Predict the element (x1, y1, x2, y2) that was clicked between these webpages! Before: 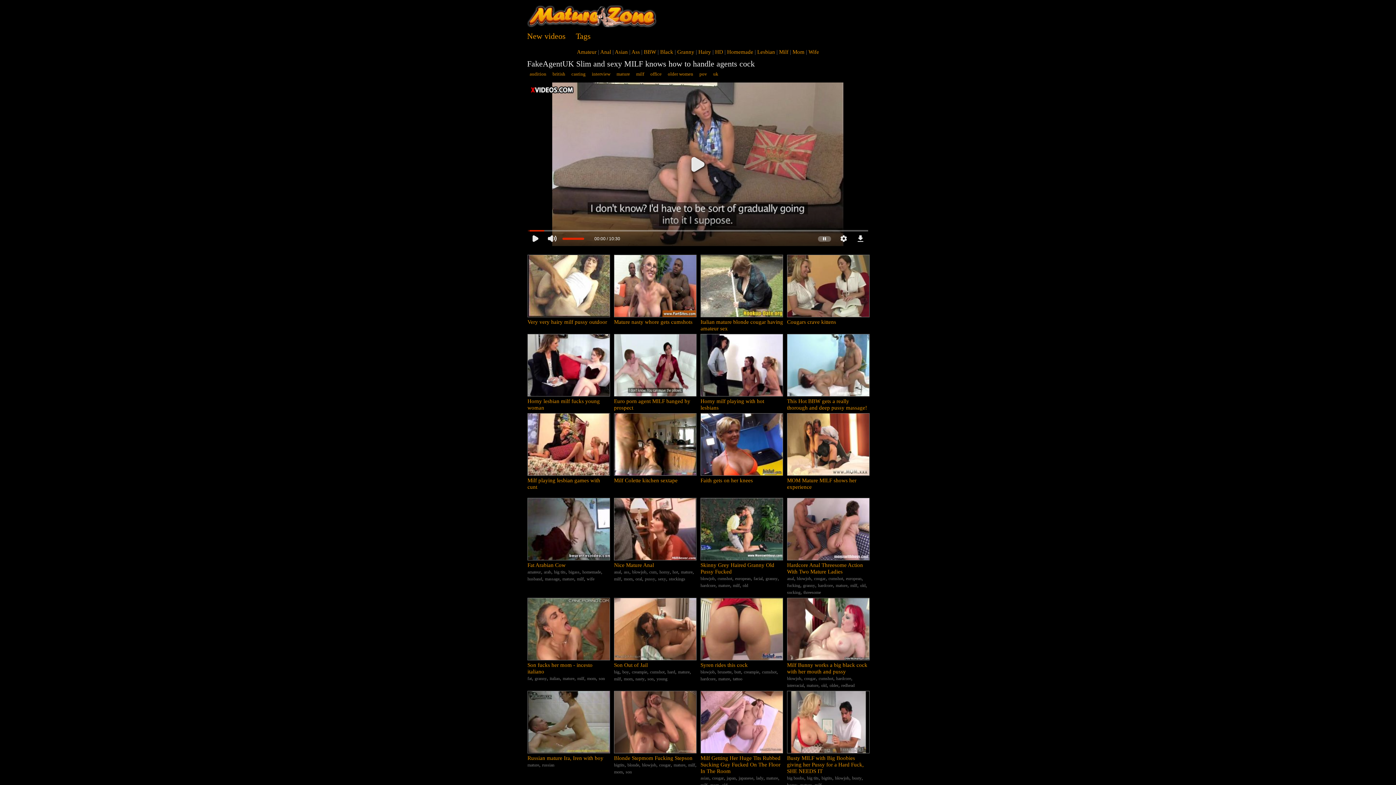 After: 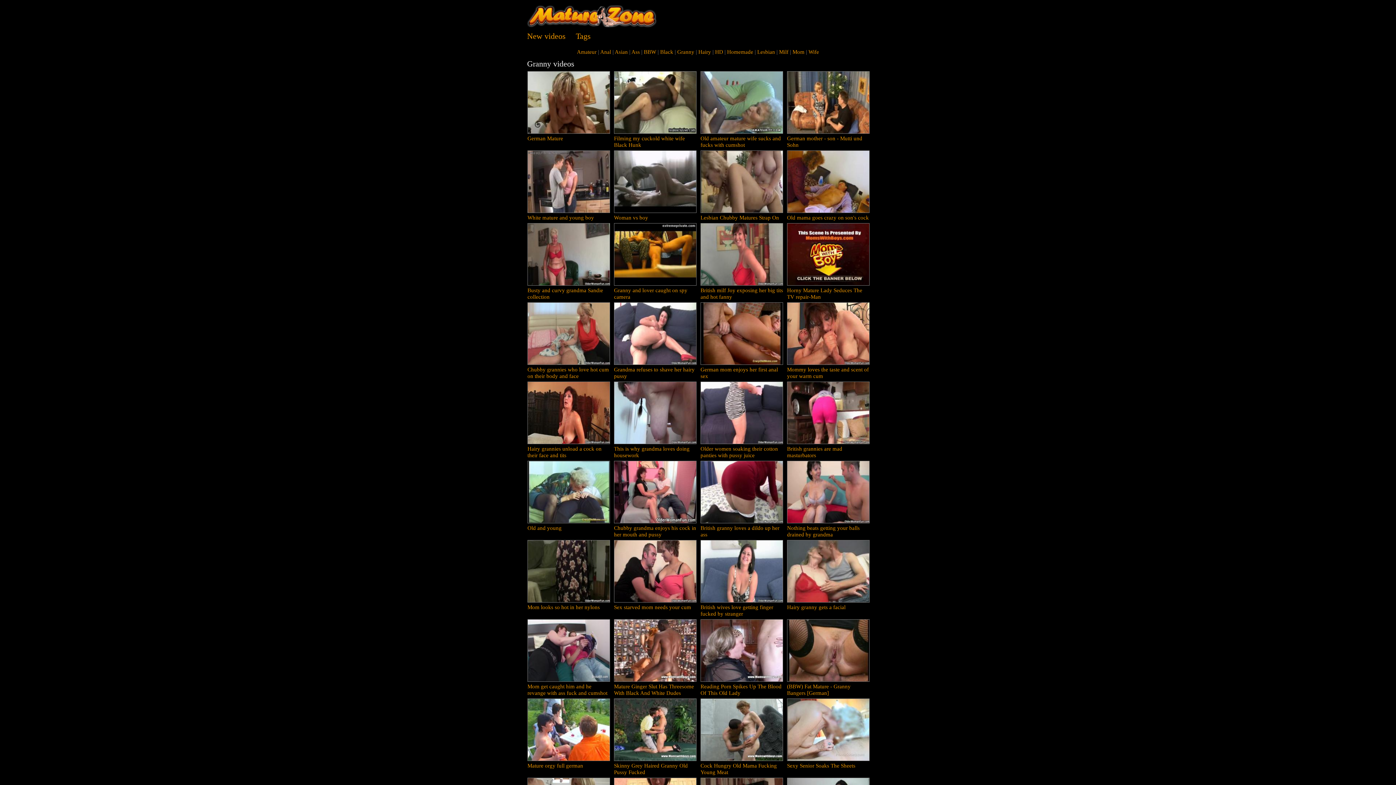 Action: bbox: (803, 583, 815, 588) label: granny